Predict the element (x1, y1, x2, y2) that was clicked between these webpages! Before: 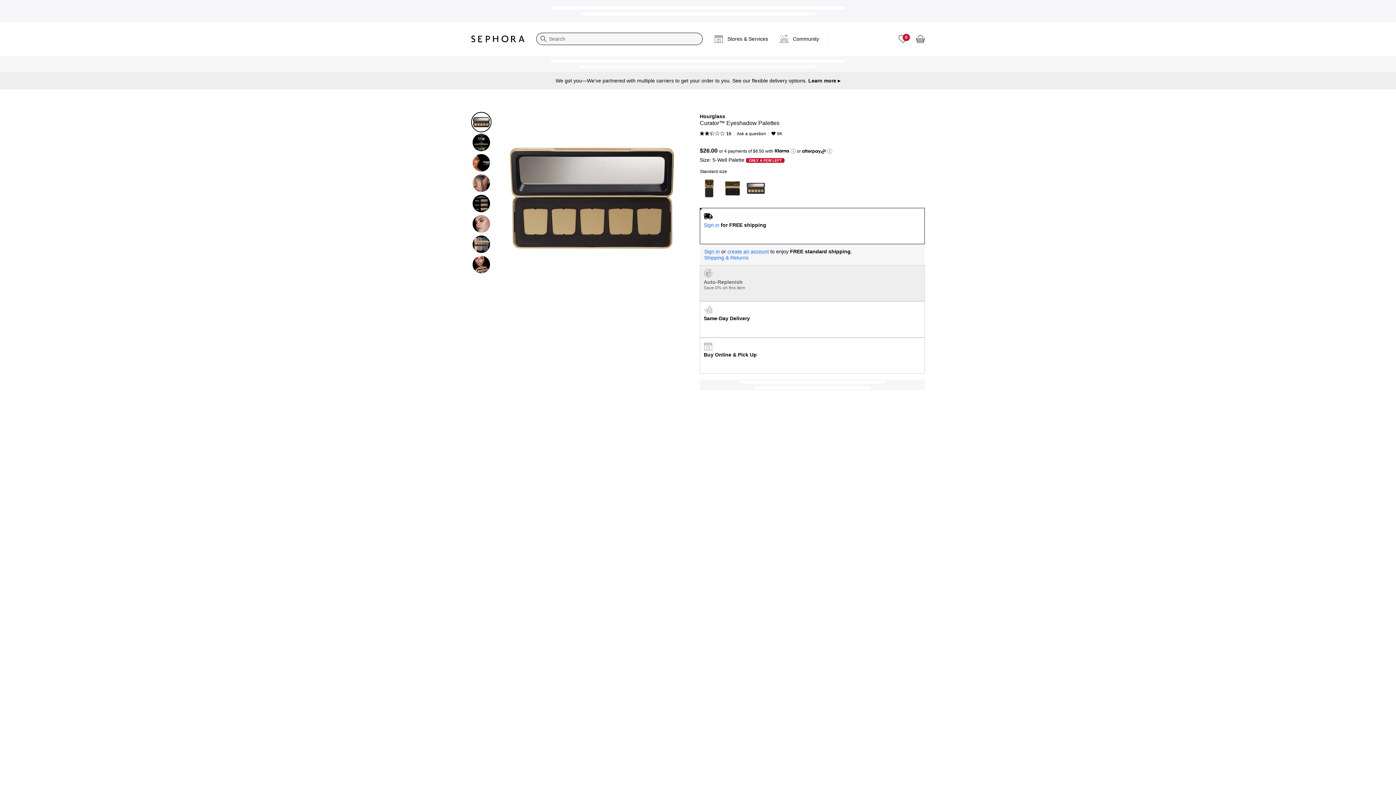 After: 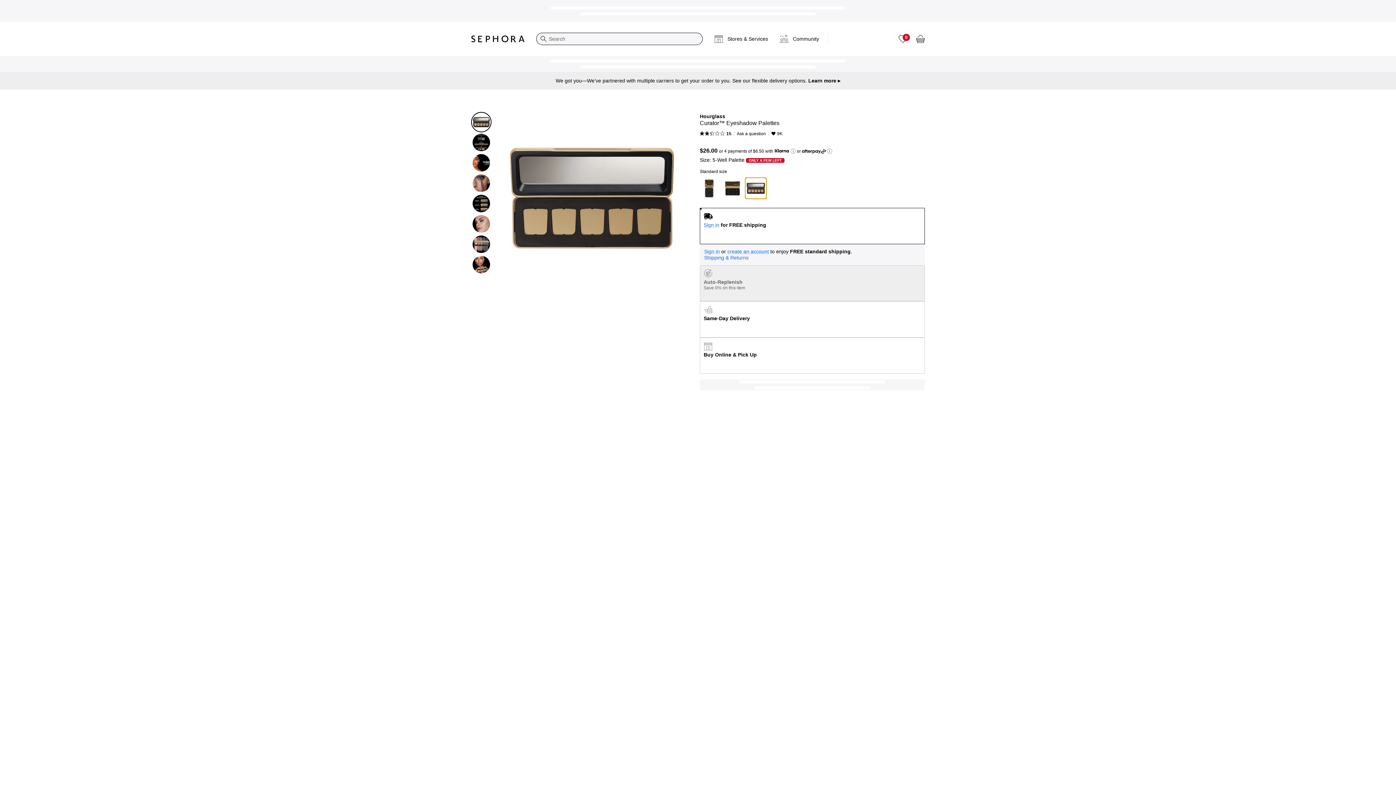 Action: label: 5-Well Palette bbox: (745, 177, 766, 199)